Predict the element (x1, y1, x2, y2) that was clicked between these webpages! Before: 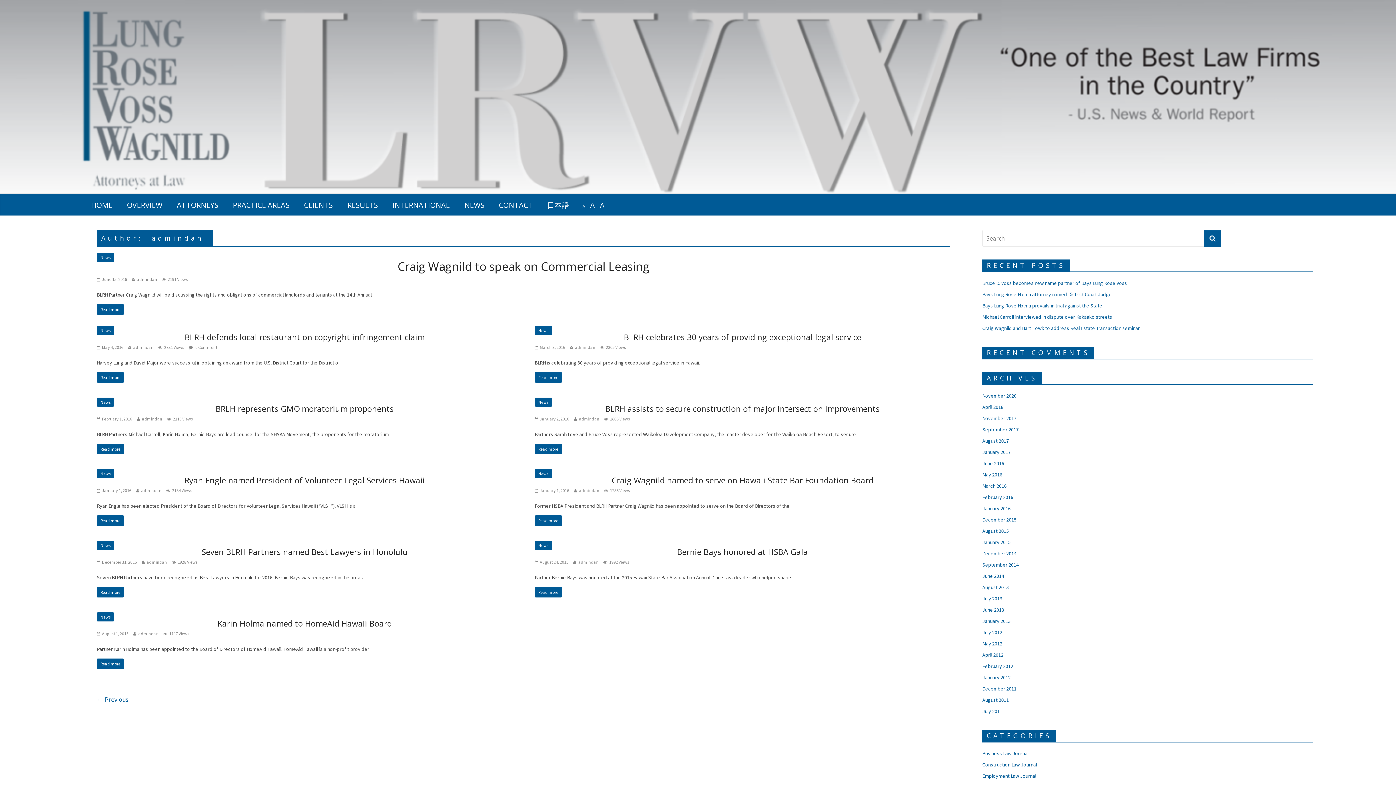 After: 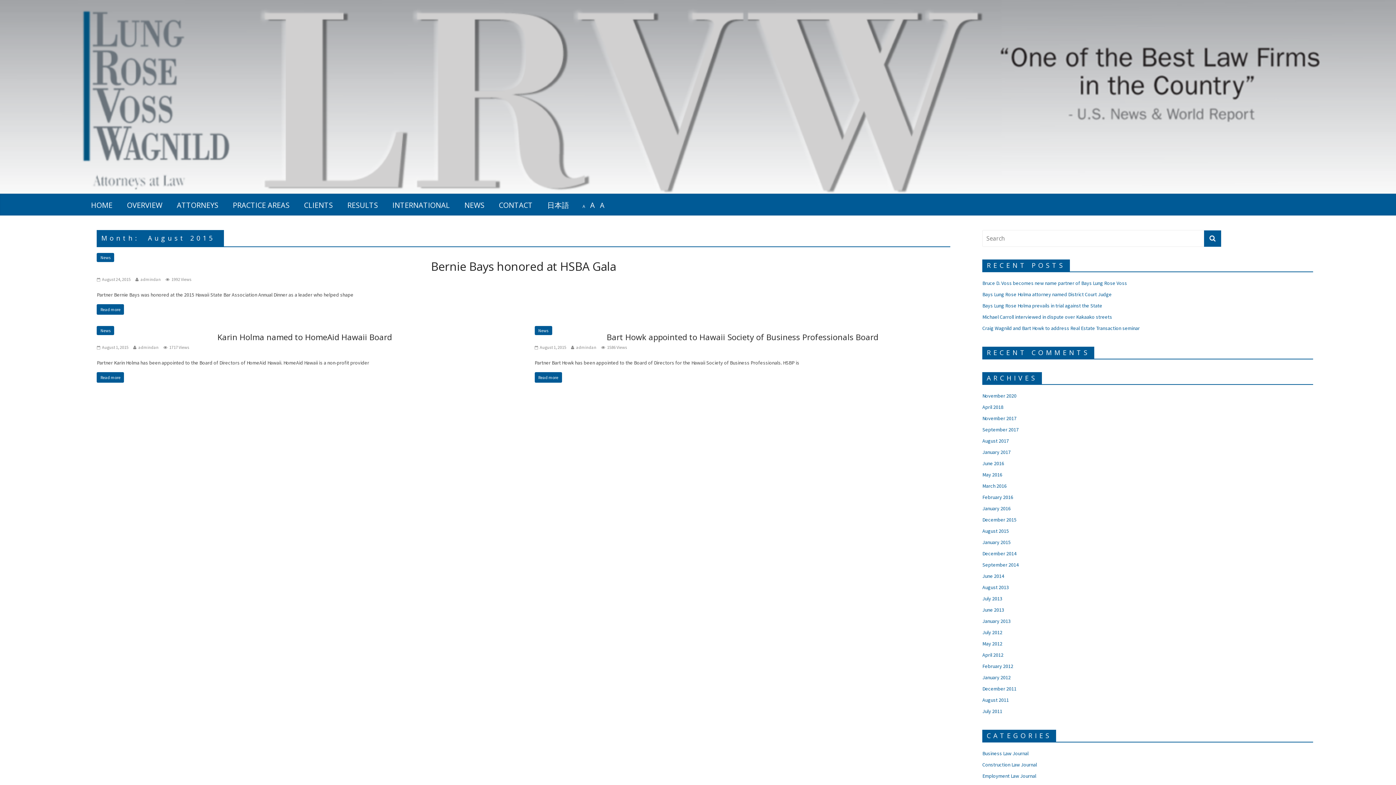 Action: bbox: (982, 528, 1009, 534) label: August 2015